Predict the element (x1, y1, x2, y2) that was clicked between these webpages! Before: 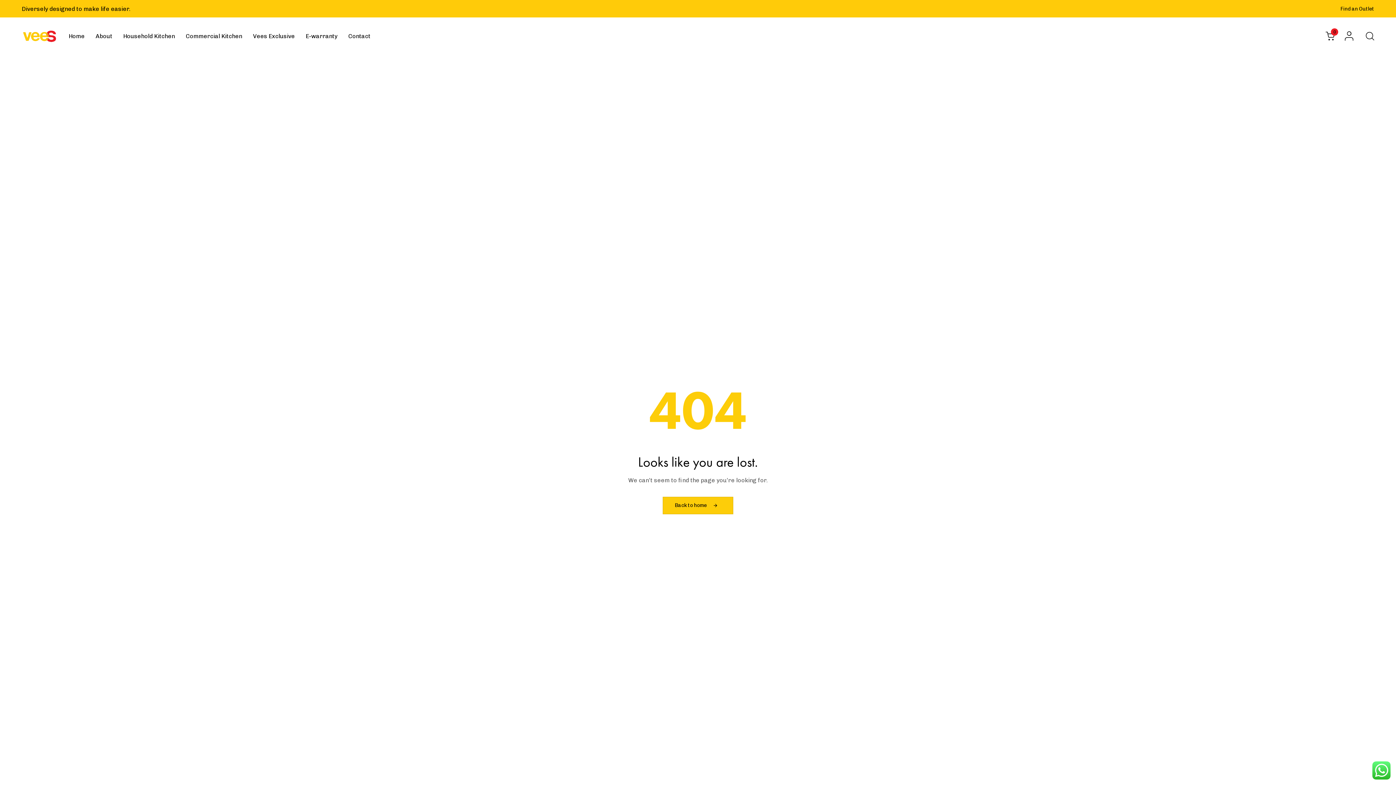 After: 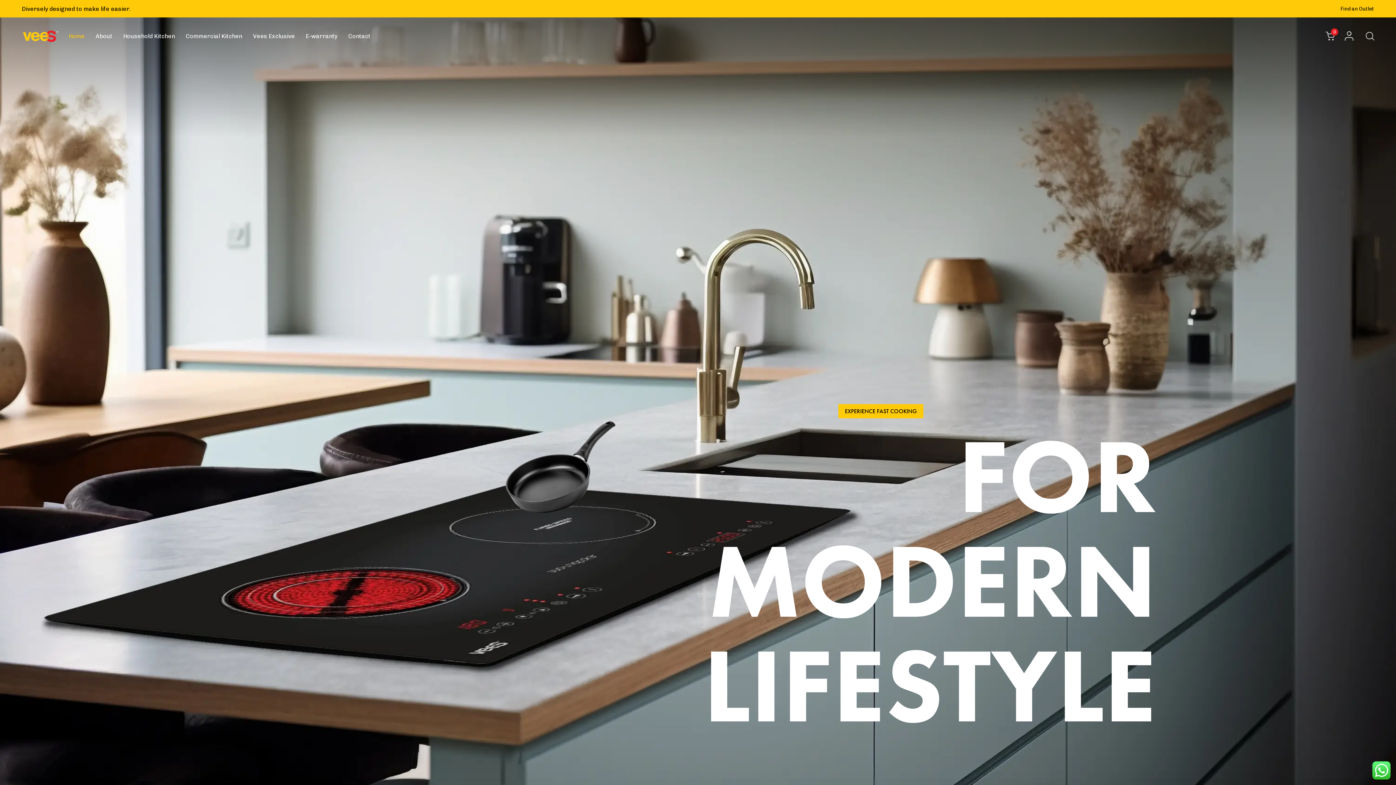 Action: bbox: (662, 497, 733, 514) label: Back to home